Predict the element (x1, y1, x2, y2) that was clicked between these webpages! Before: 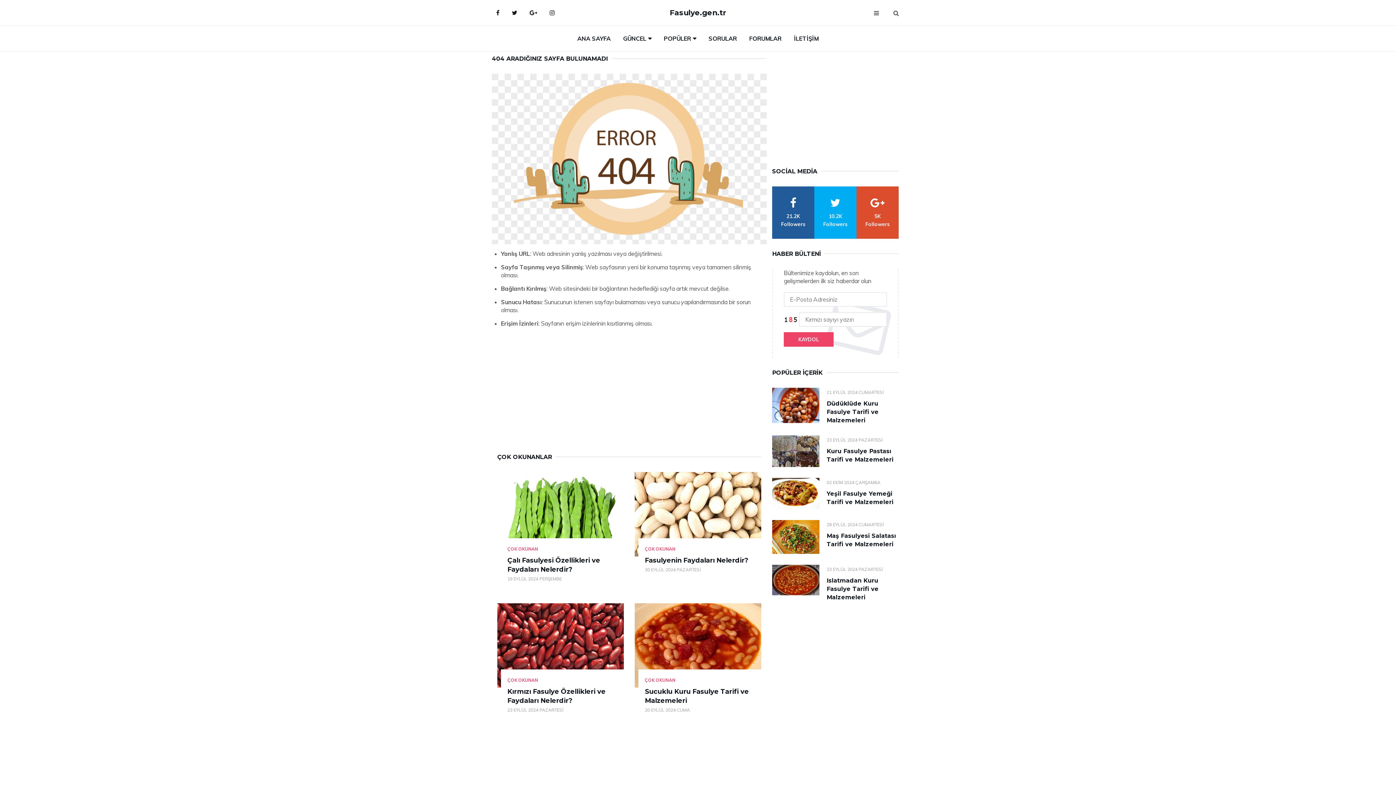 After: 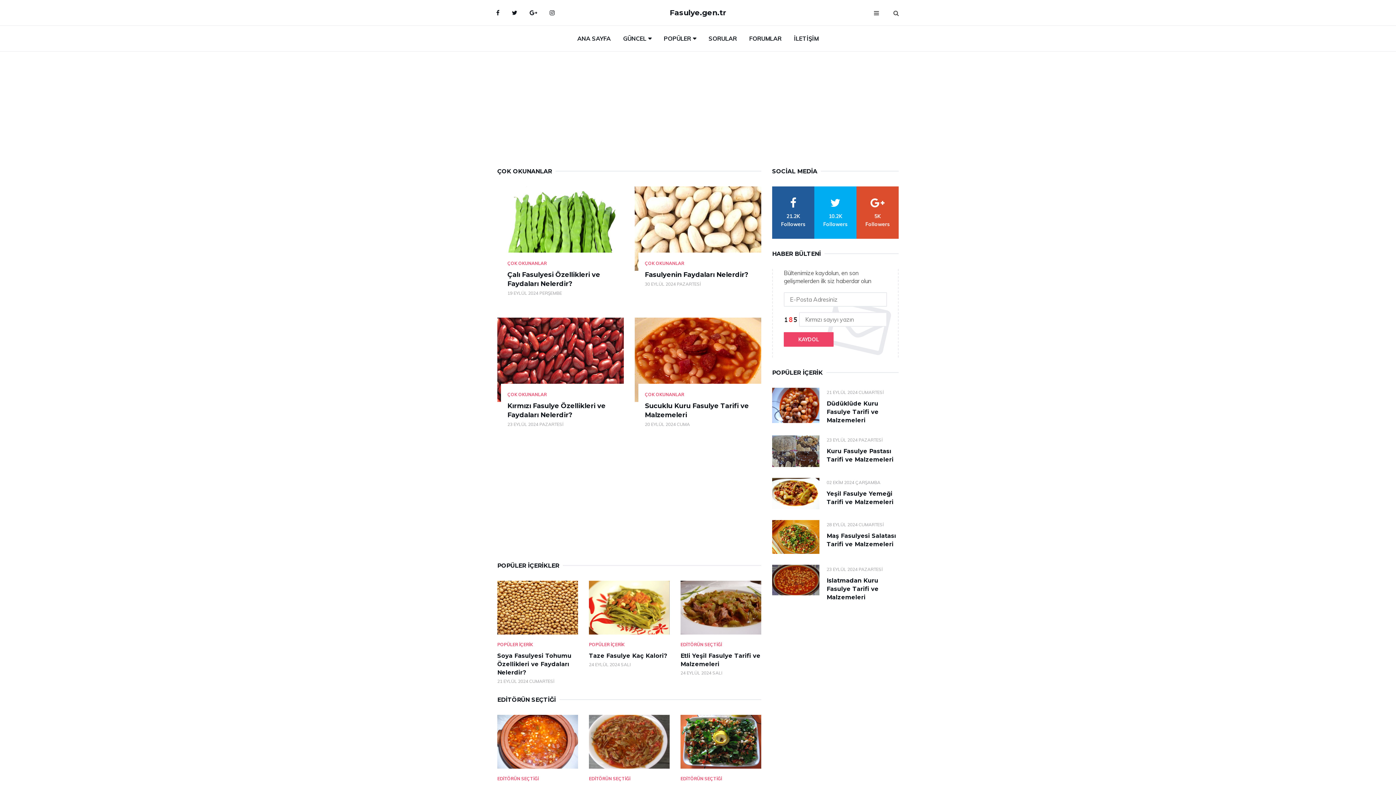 Action: label: ÇOK OKUNAN bbox: (507, 677, 538, 683)